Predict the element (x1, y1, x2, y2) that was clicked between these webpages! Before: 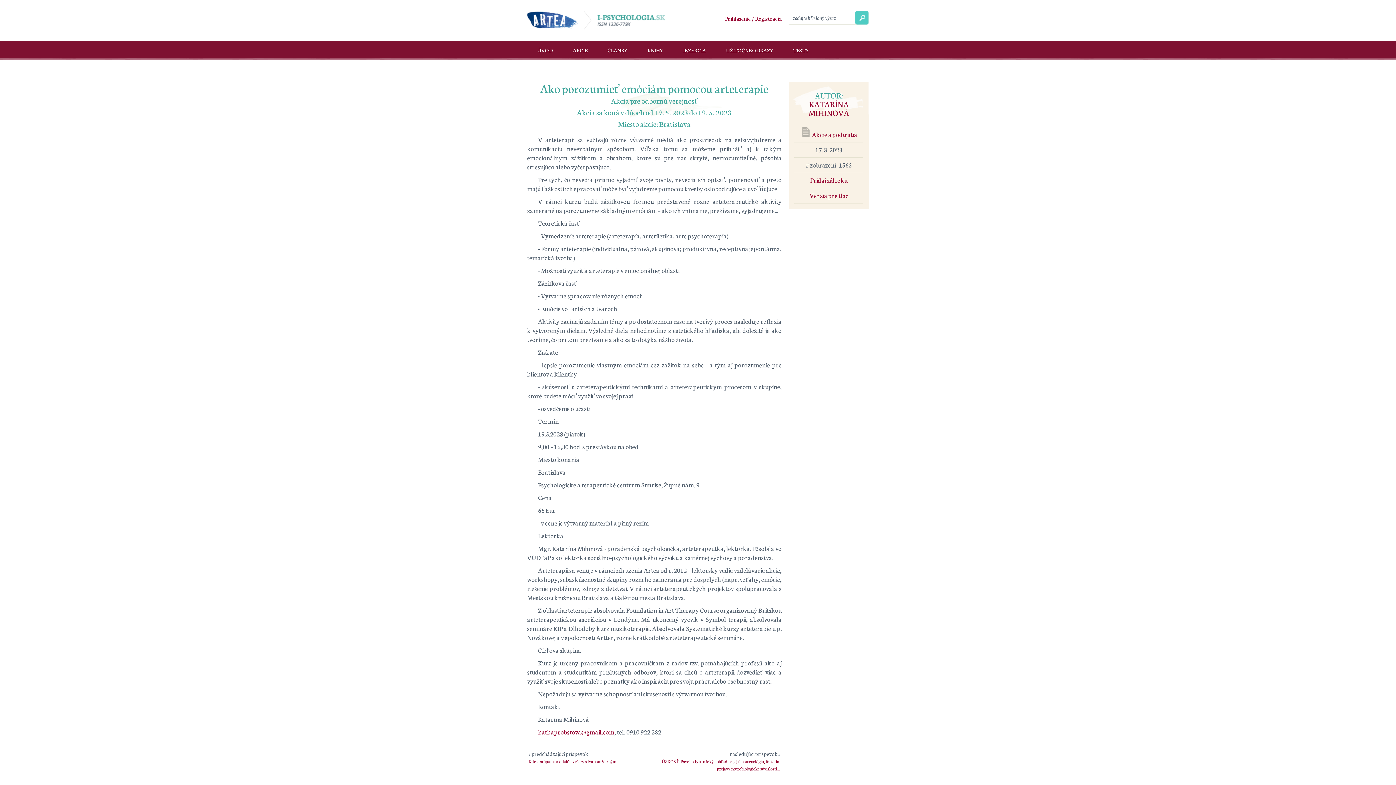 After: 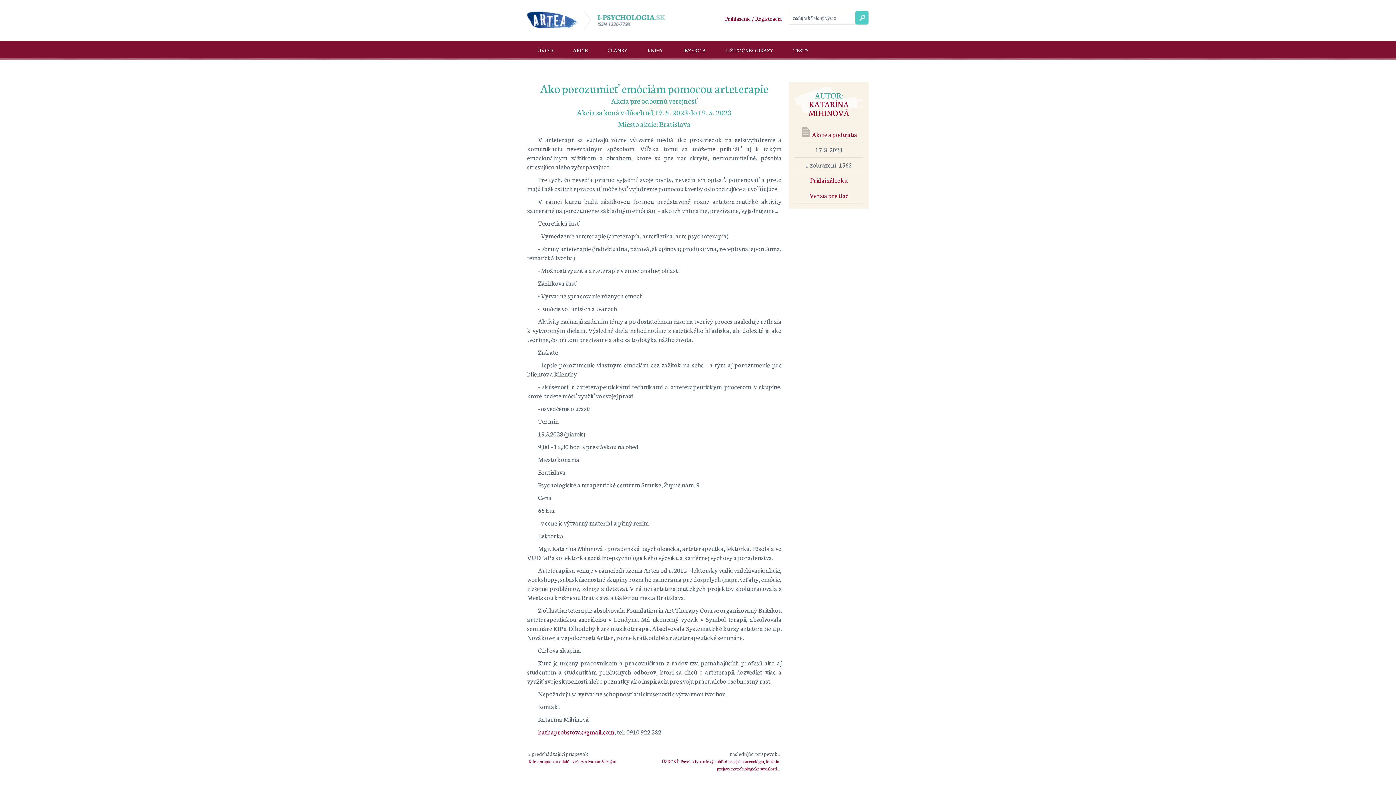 Action: bbox: (527, 24, 578, 31)